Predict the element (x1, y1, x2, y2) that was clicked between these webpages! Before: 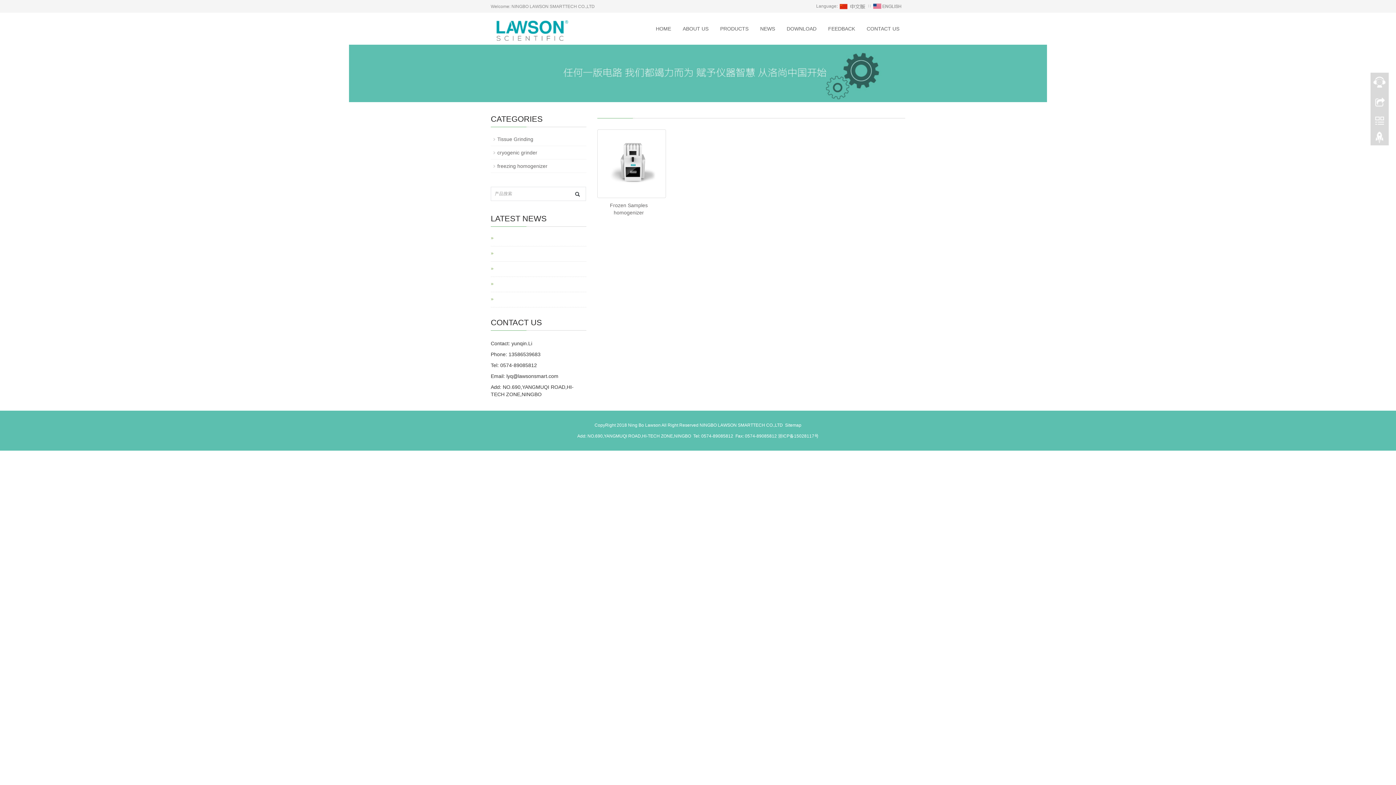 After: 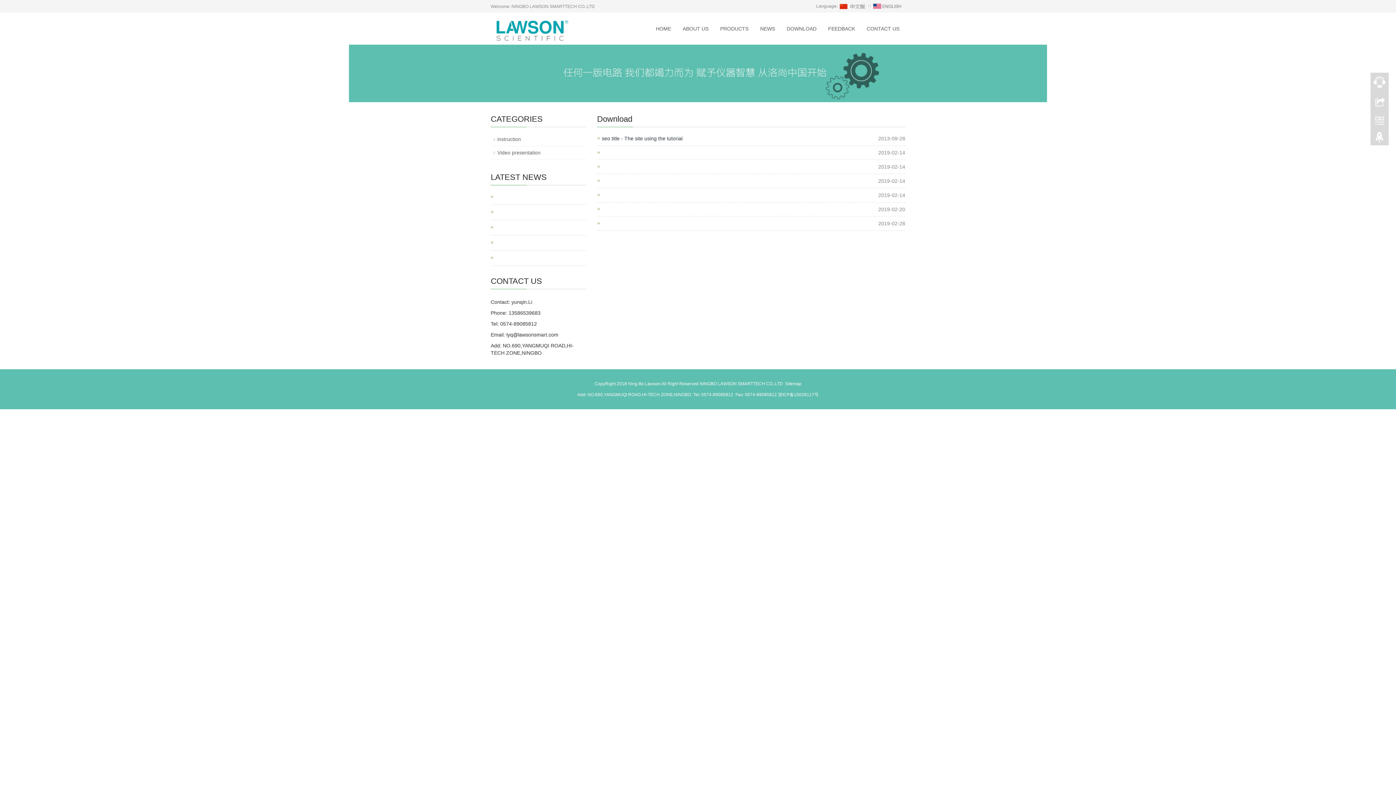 Action: bbox: (781, 12, 822, 44) label: DOWNLOAD